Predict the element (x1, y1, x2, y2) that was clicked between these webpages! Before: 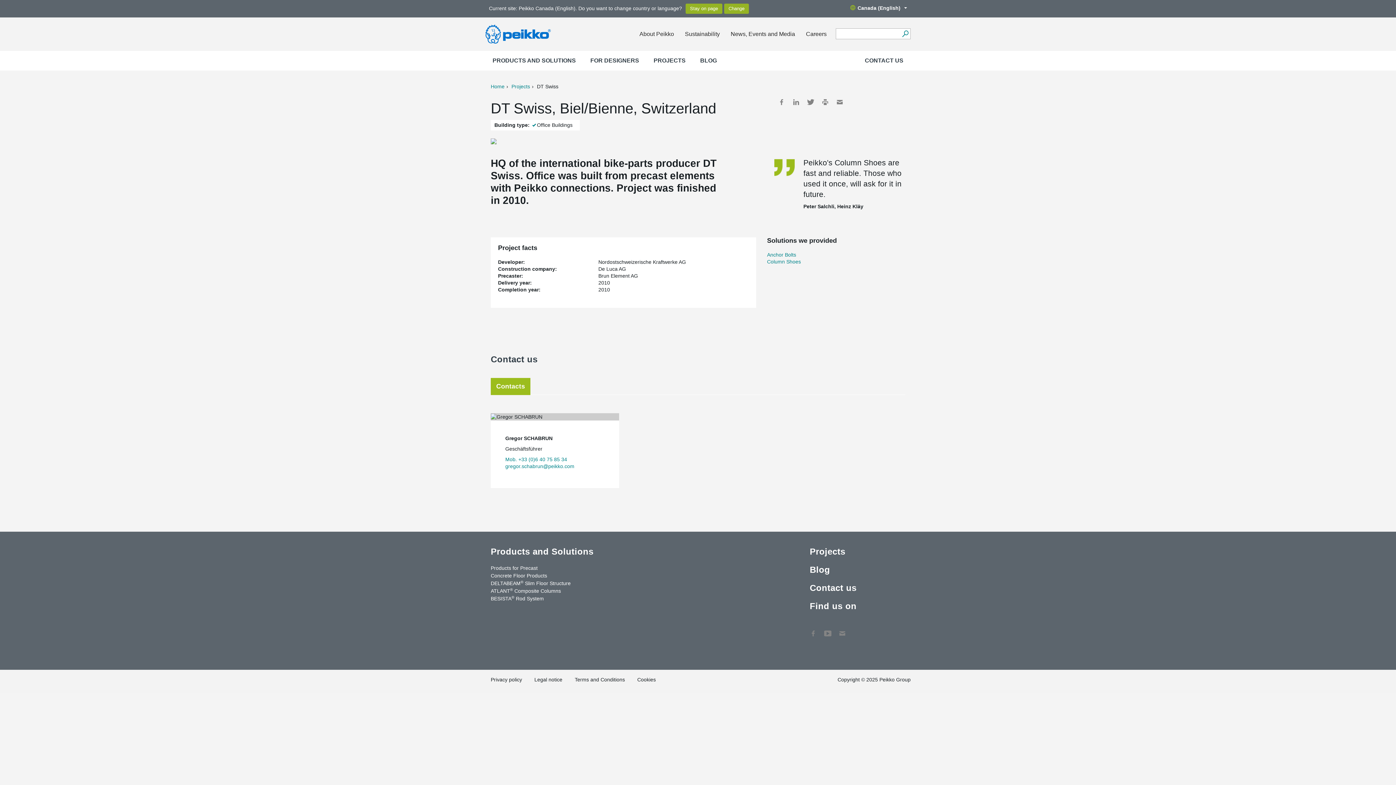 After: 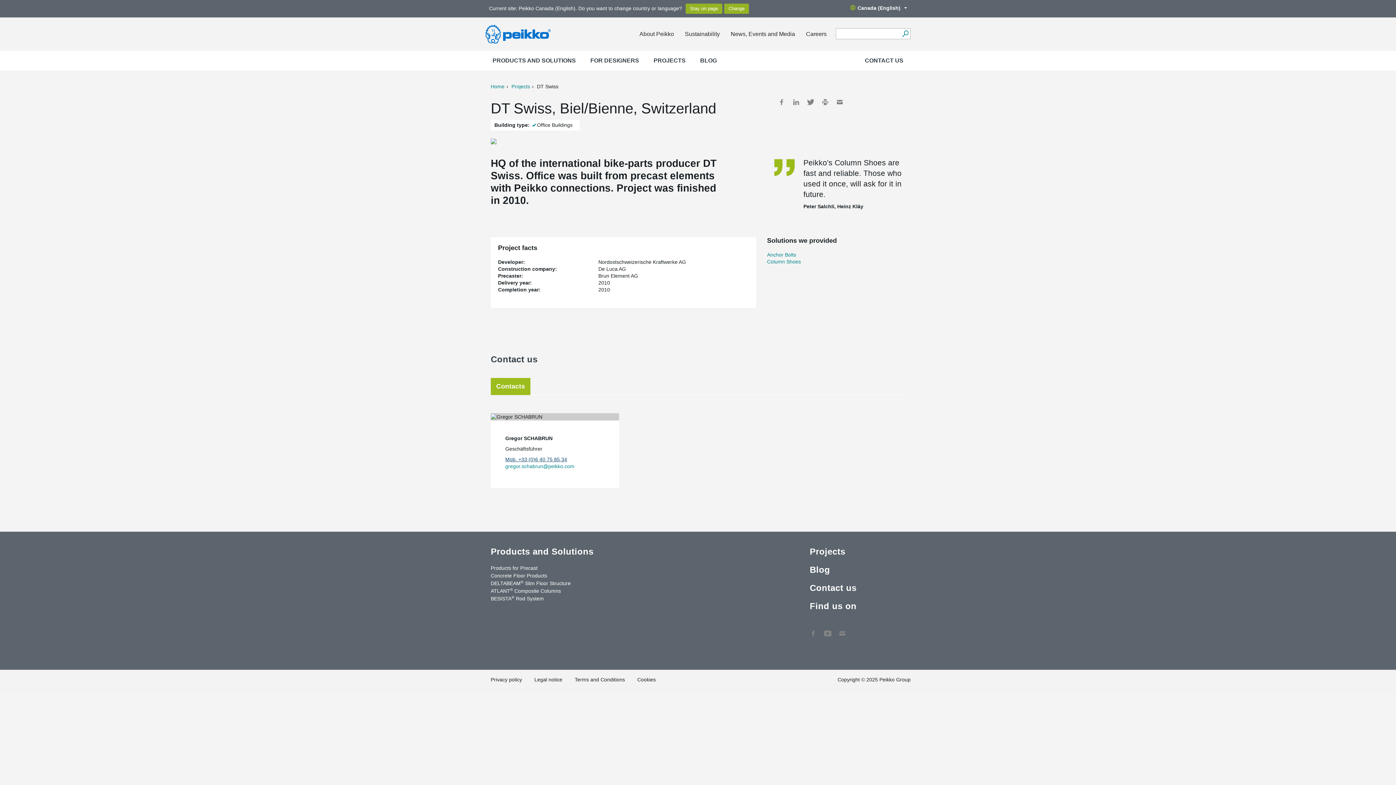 Action: bbox: (505, 456, 567, 462) label: Mob. +33 (0)6 40 75 85 34